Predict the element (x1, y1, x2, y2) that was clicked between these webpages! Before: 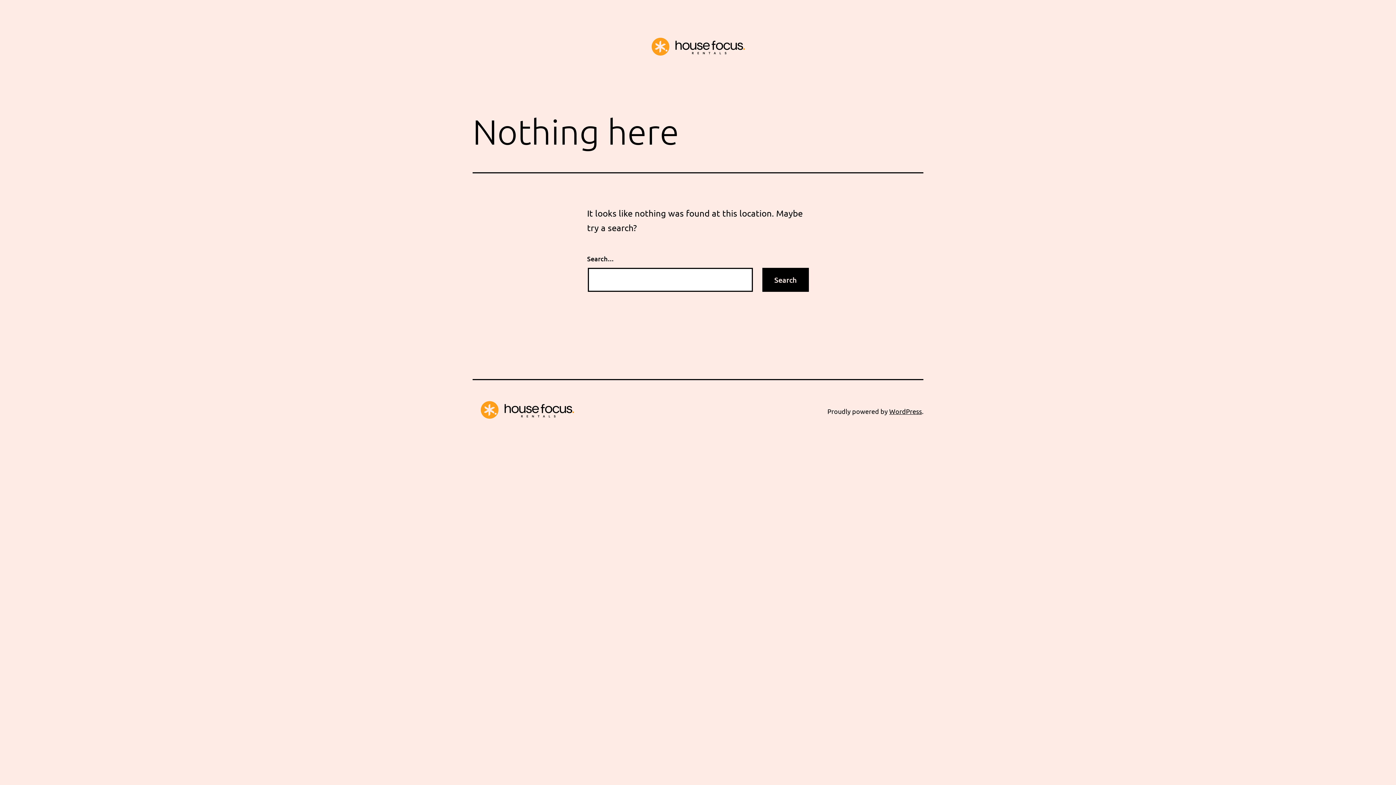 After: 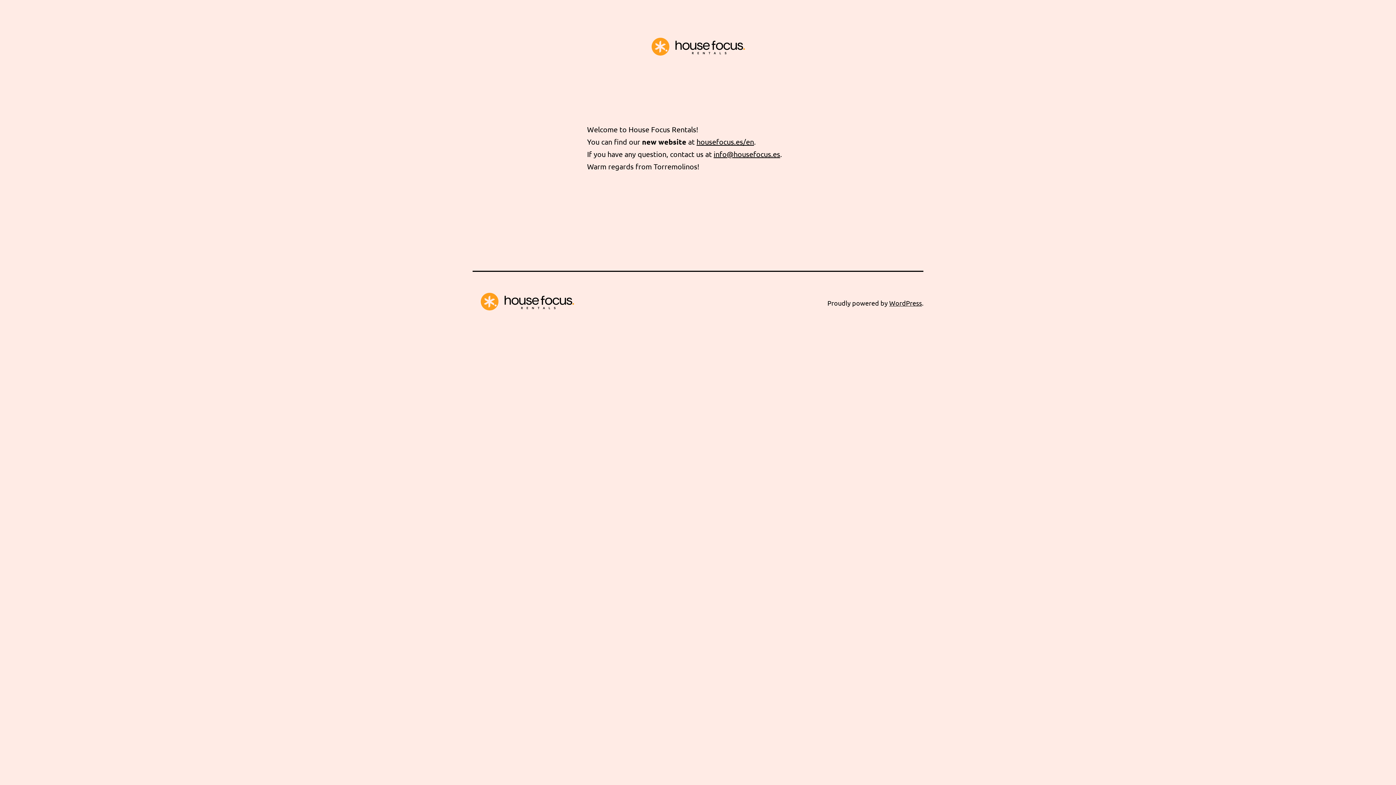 Action: bbox: (643, 42, 752, 51)